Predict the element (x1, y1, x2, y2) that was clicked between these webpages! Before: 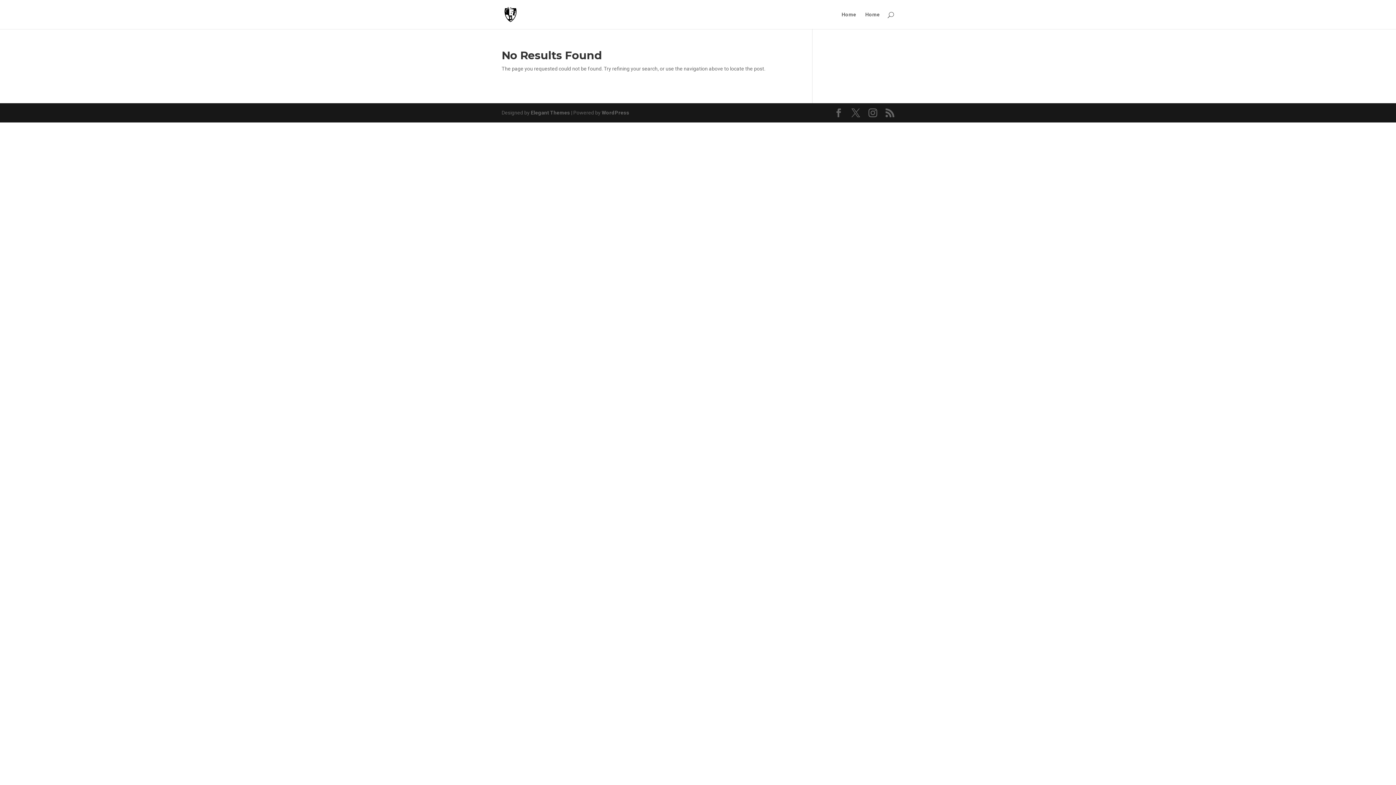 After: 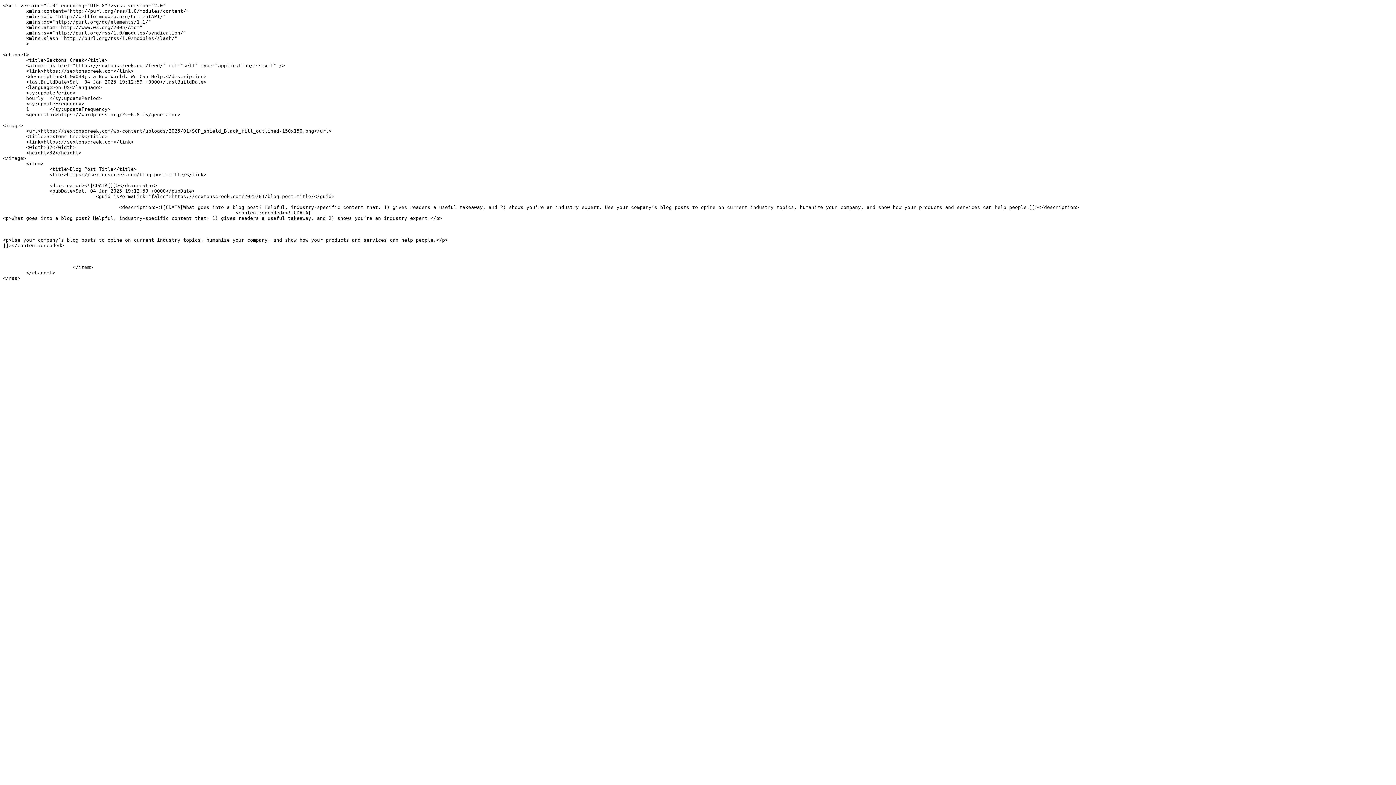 Action: bbox: (885, 108, 894, 118)